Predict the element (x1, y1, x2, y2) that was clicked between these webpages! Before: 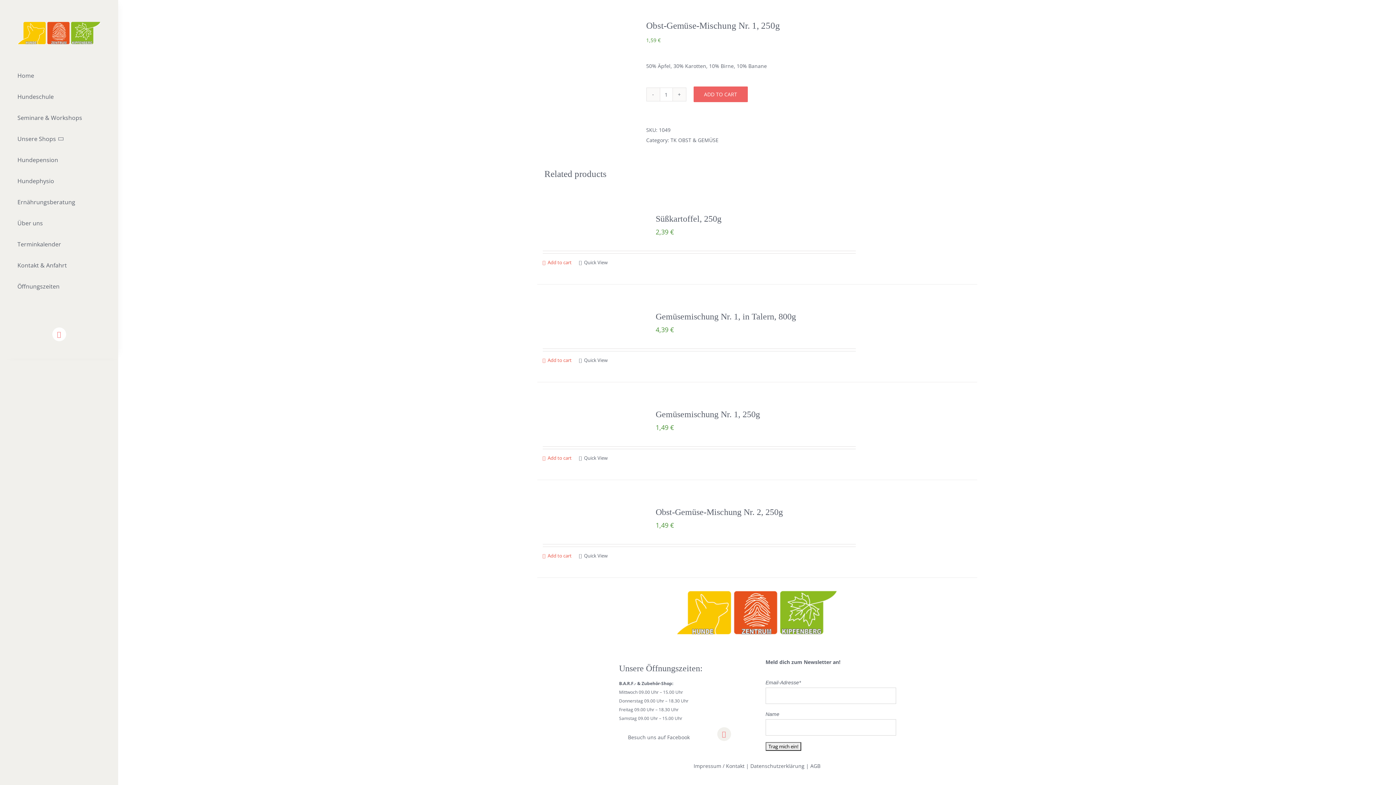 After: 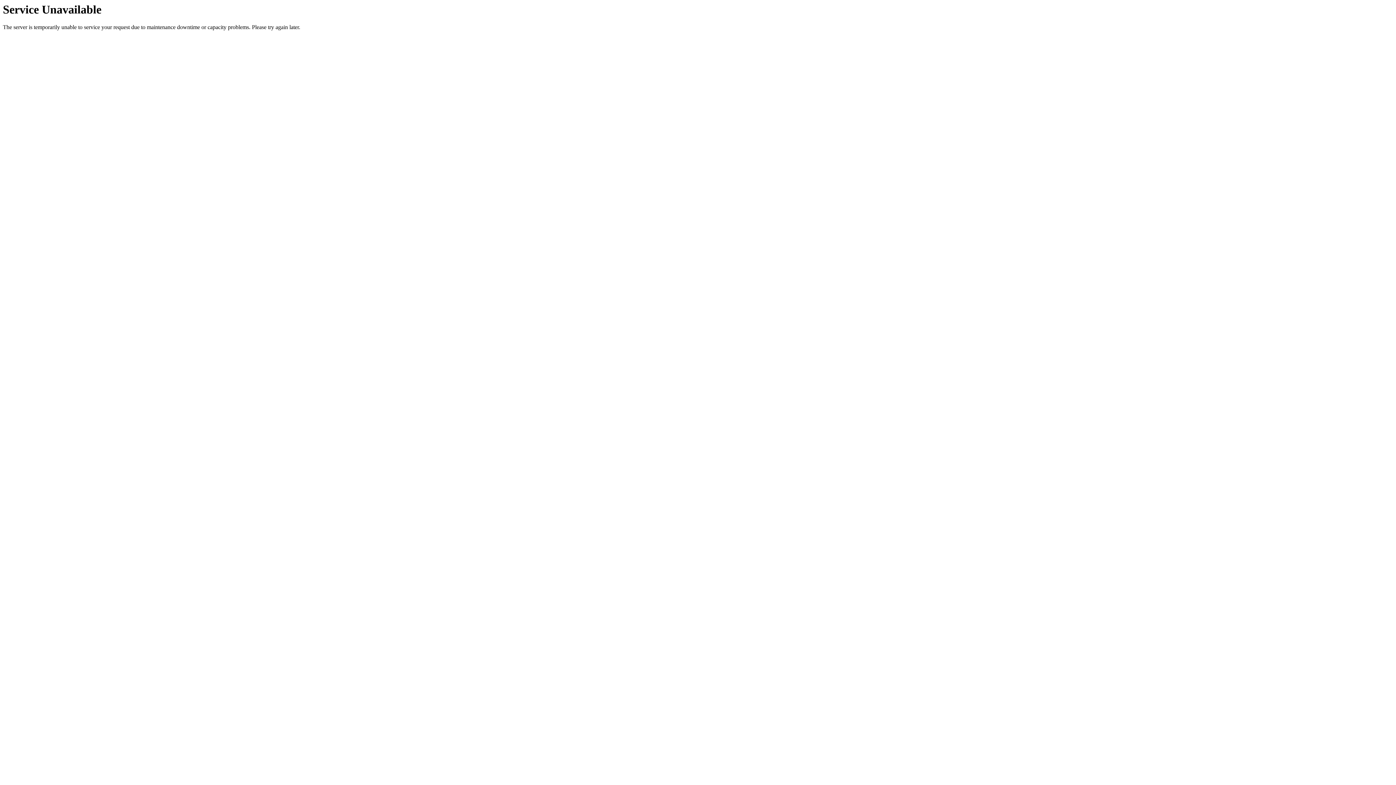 Action: bbox: (670, 136, 718, 143) label: TK OBST & GEMÜSE